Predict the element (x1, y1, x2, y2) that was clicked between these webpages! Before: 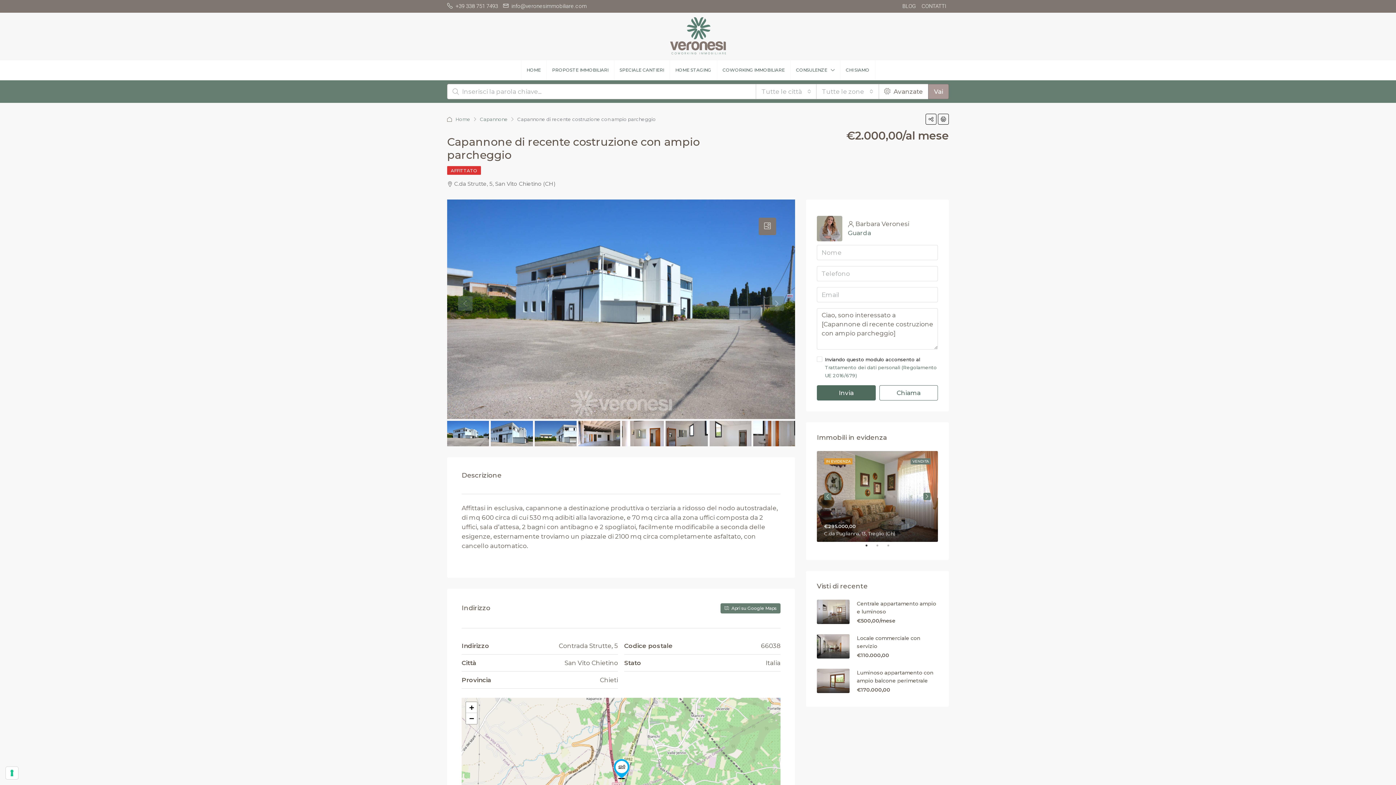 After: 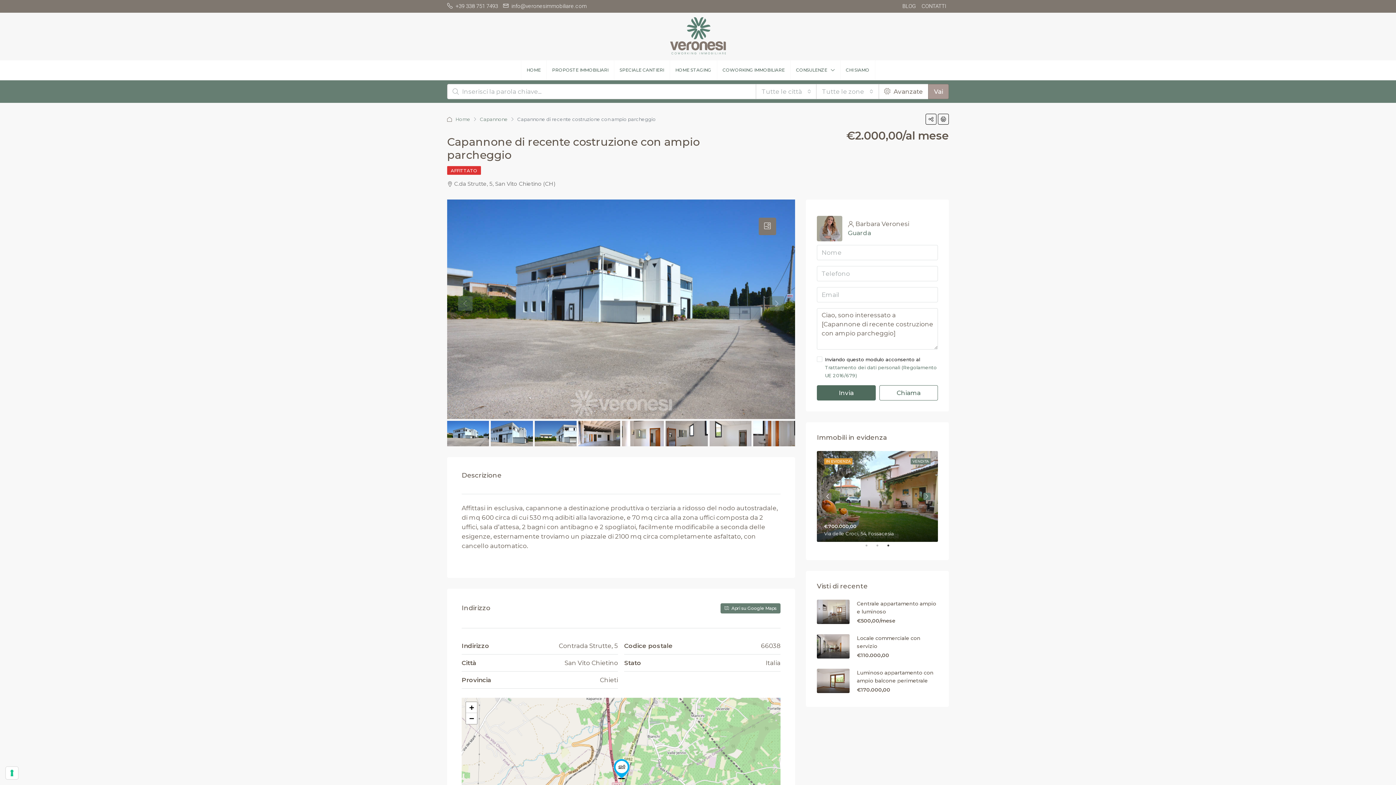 Action: bbox: (824, 493, 831, 500) label: Previous